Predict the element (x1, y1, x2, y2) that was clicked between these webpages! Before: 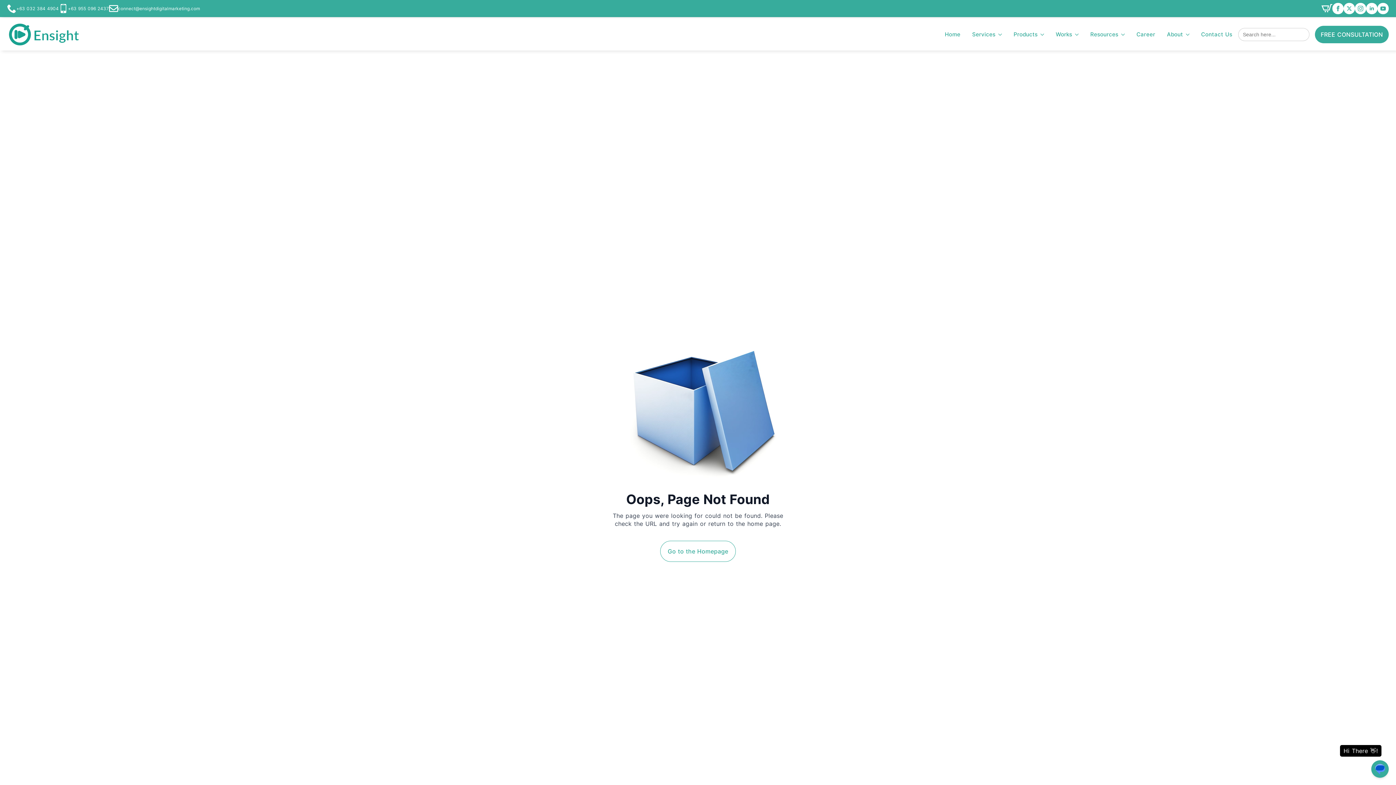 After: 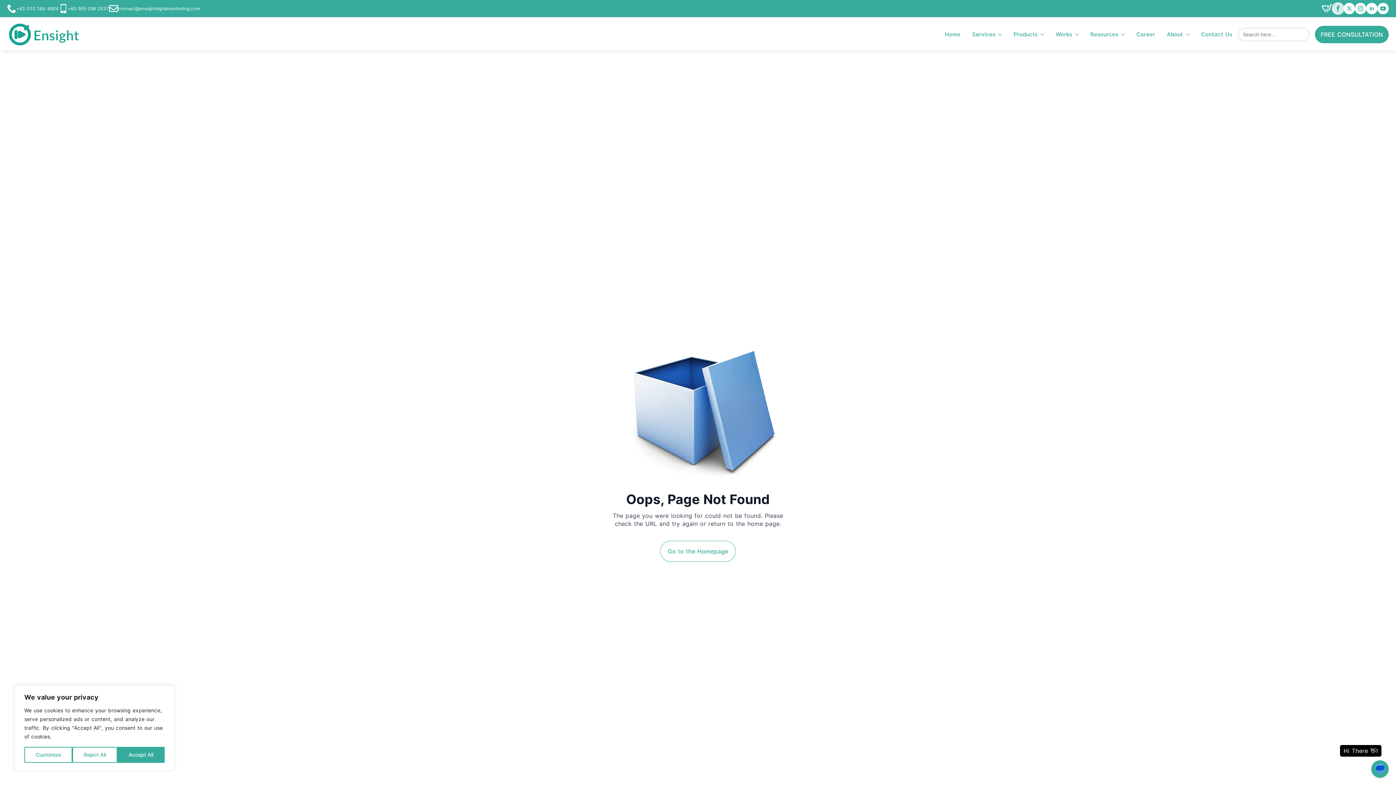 Action: label: facebook bbox: (1332, 2, 1344, 14)